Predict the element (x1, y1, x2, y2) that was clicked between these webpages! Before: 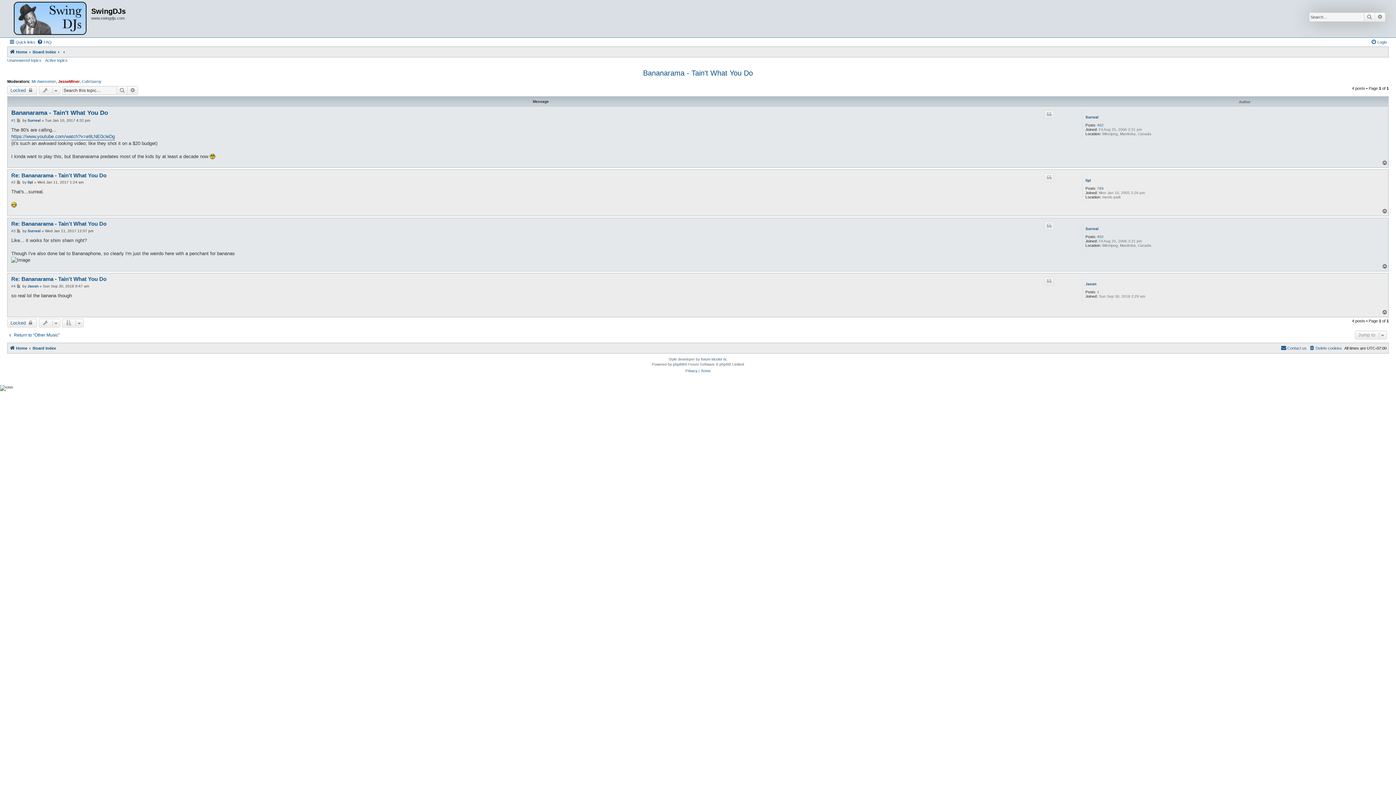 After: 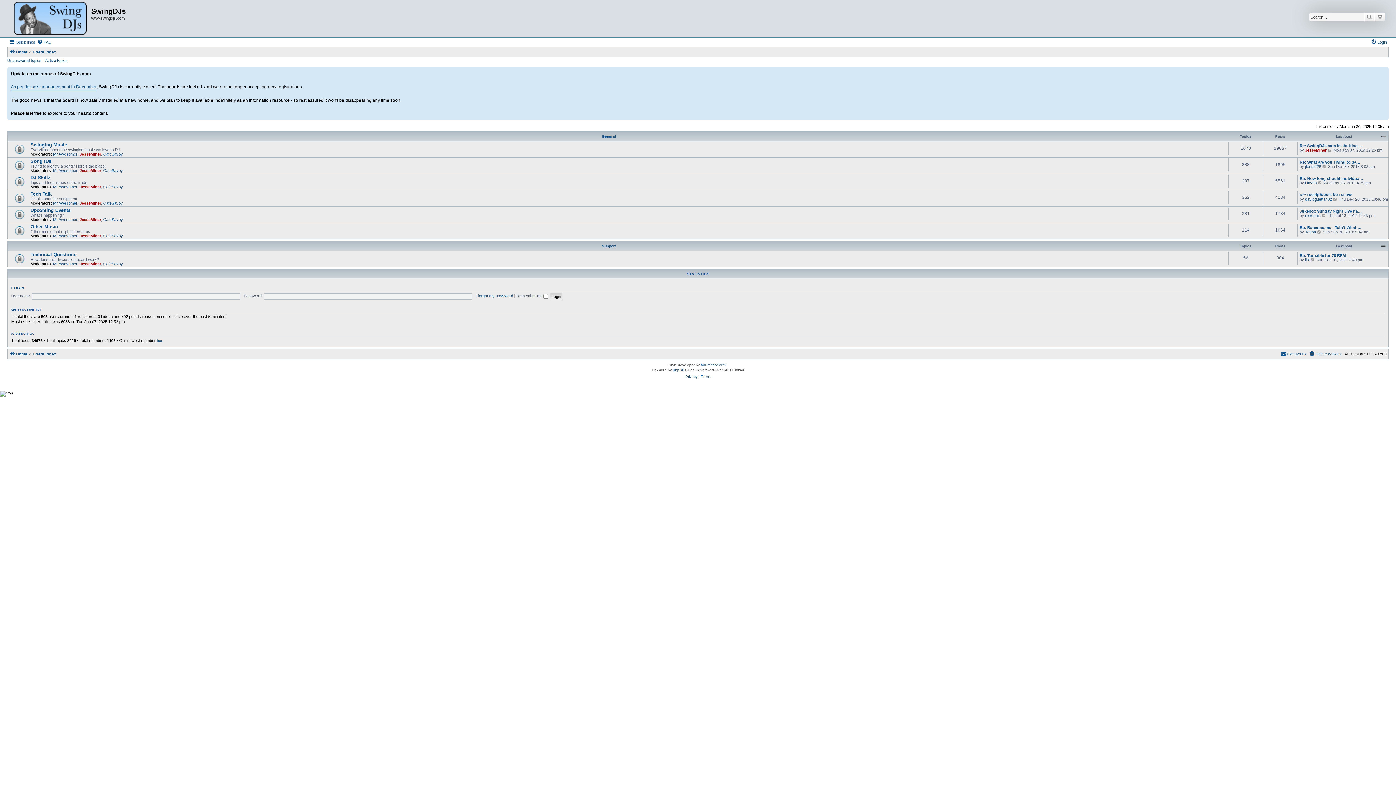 Action: bbox: (9, 344, 27, 352) label: Home